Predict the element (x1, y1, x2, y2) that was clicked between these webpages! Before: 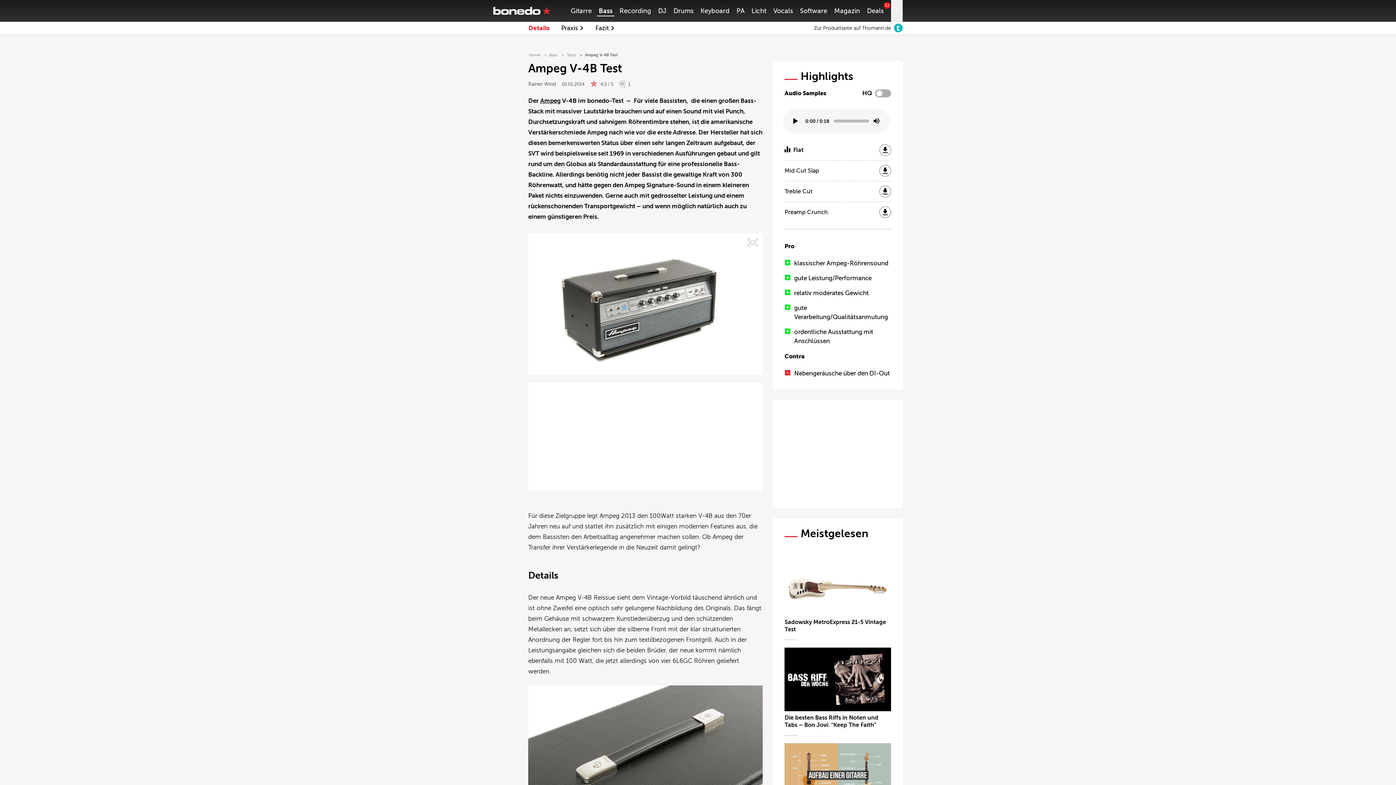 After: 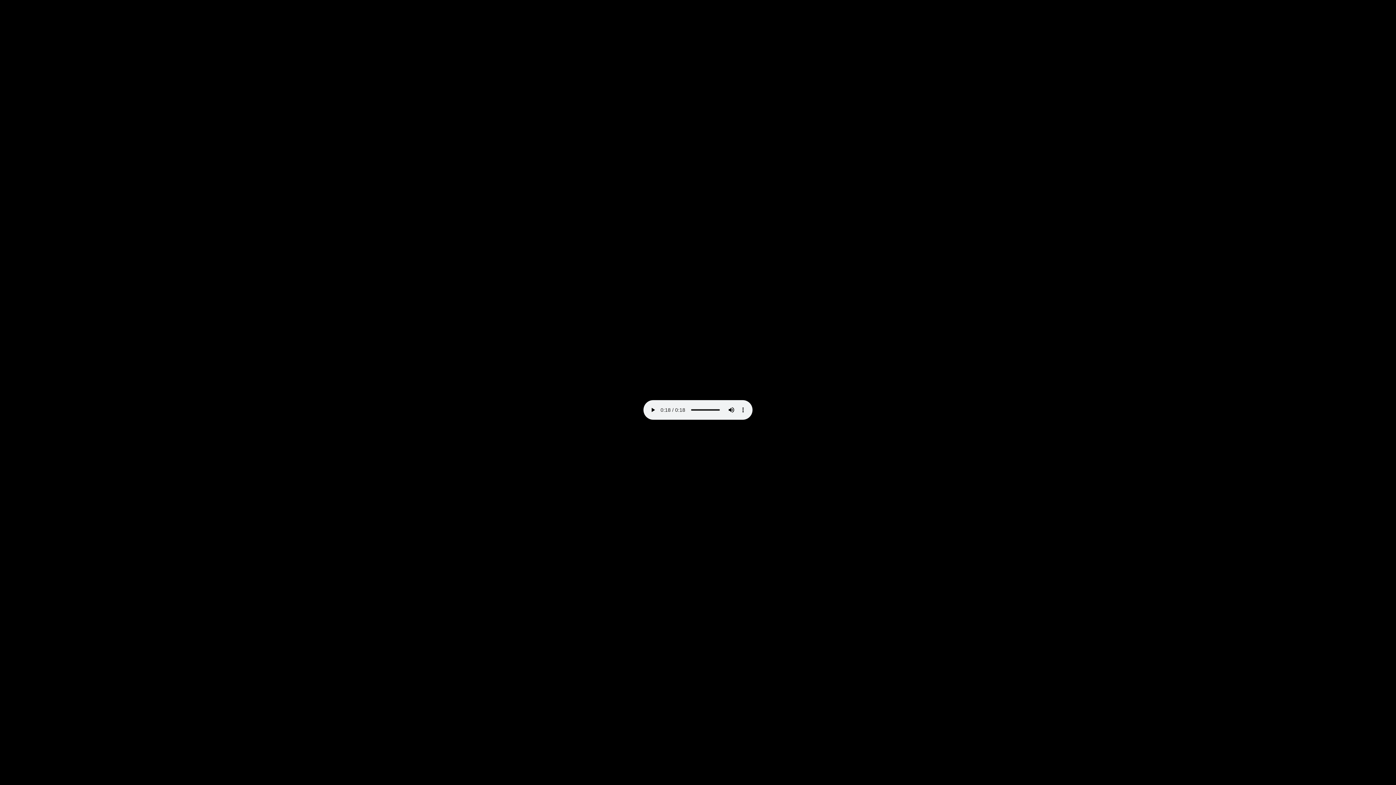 Action: bbox: (879, 144, 891, 156)